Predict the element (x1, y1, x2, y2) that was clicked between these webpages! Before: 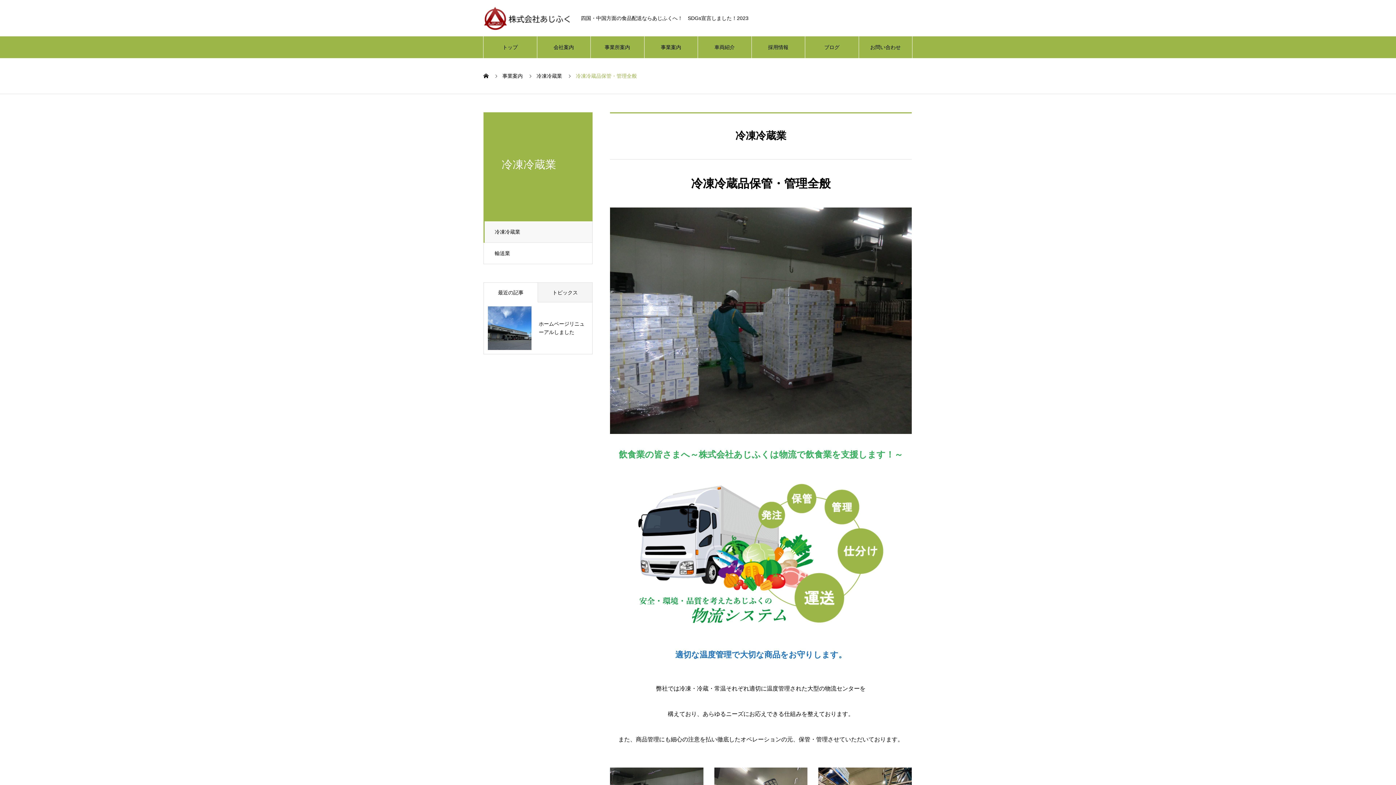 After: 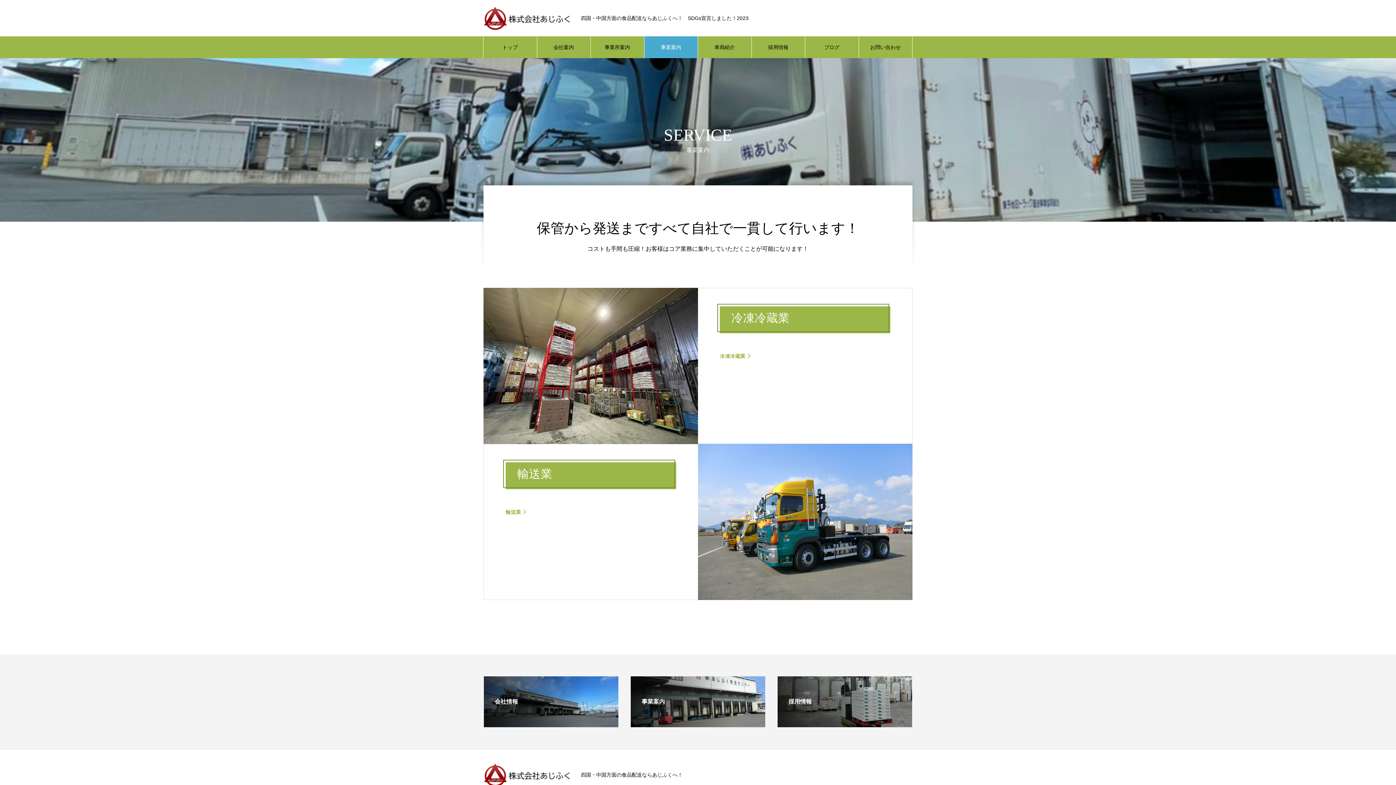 Action: label: 事業案内 bbox: (644, 36, 697, 58)